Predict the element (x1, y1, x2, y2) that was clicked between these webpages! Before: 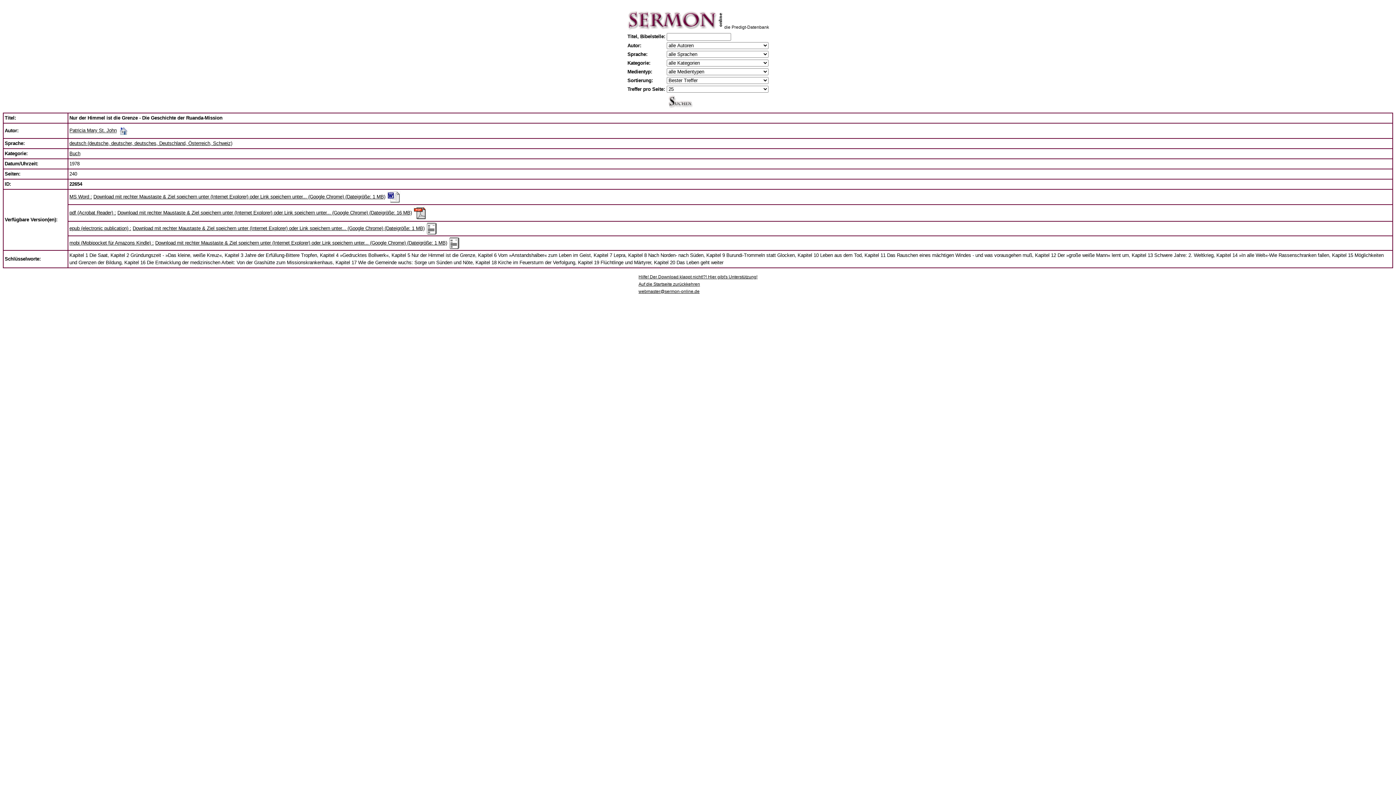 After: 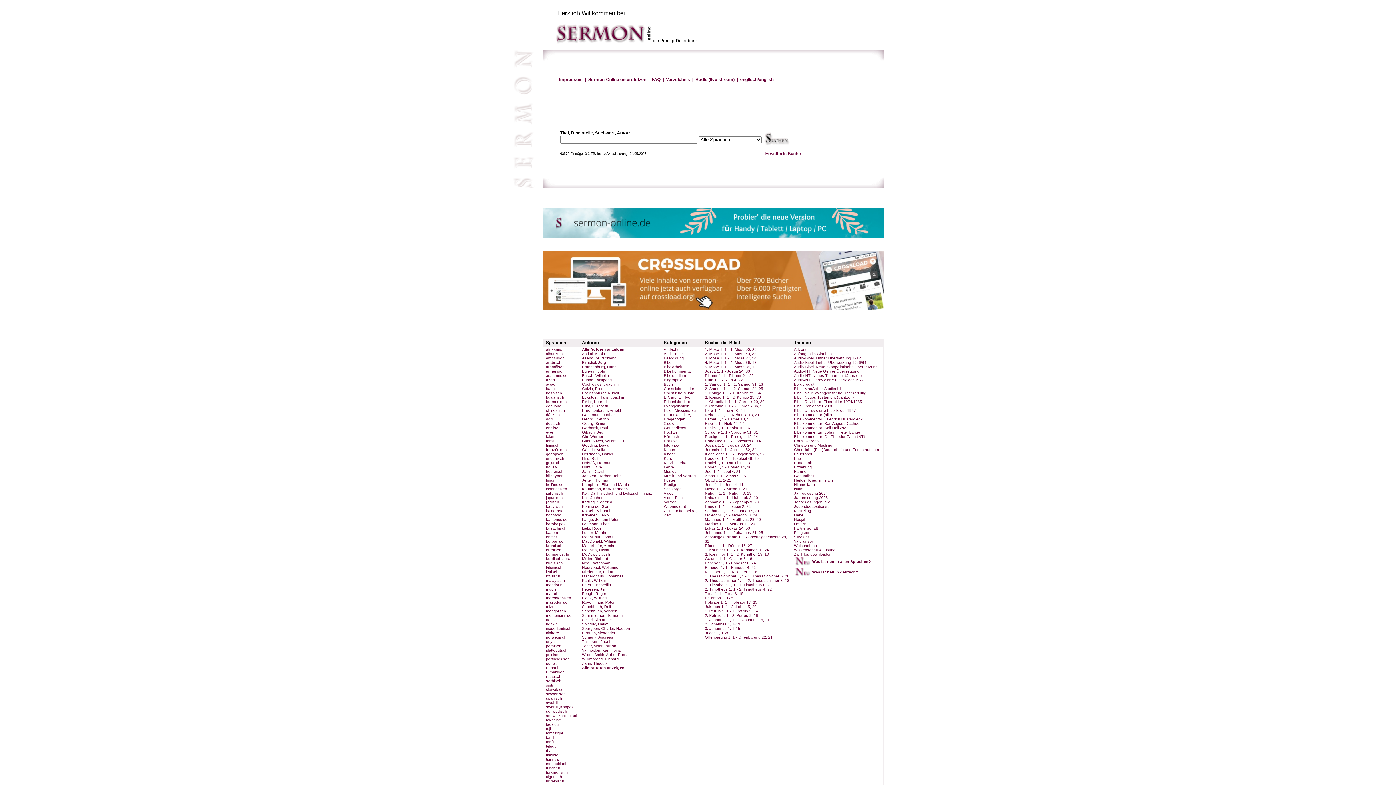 Action: label: Auf die Startseite zurückkehren bbox: (638, 281, 700, 286)